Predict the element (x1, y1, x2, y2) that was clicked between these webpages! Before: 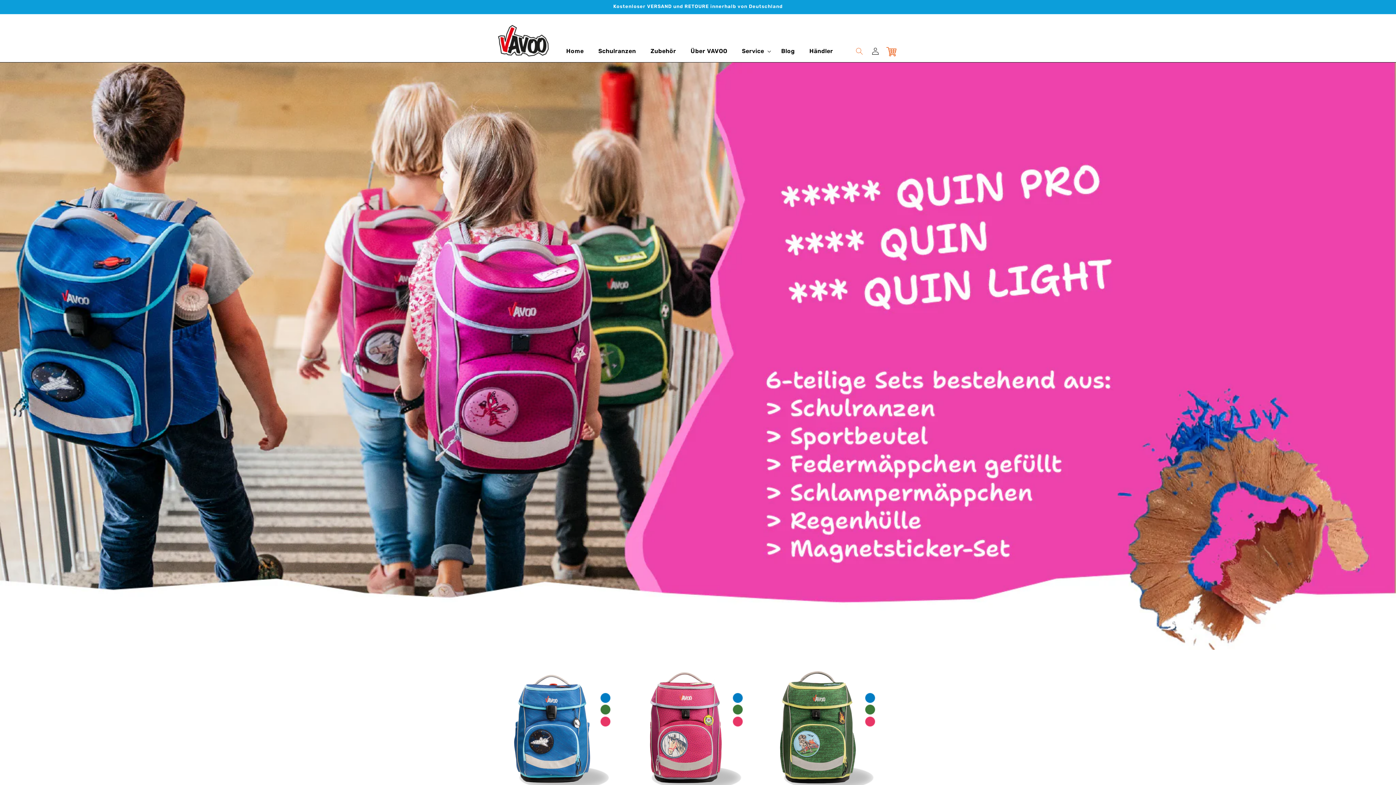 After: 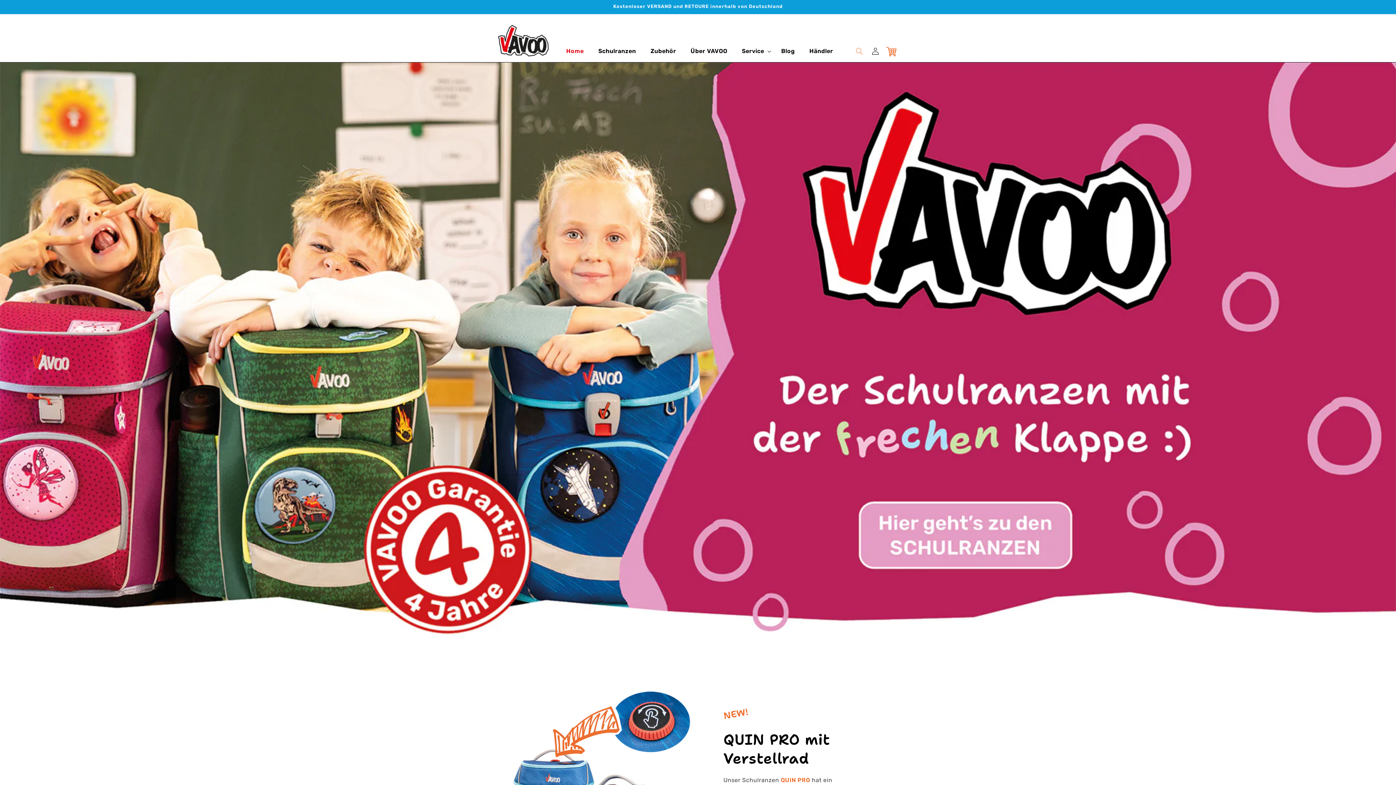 Action: label: Home bbox: (559, 43, 591, 59)